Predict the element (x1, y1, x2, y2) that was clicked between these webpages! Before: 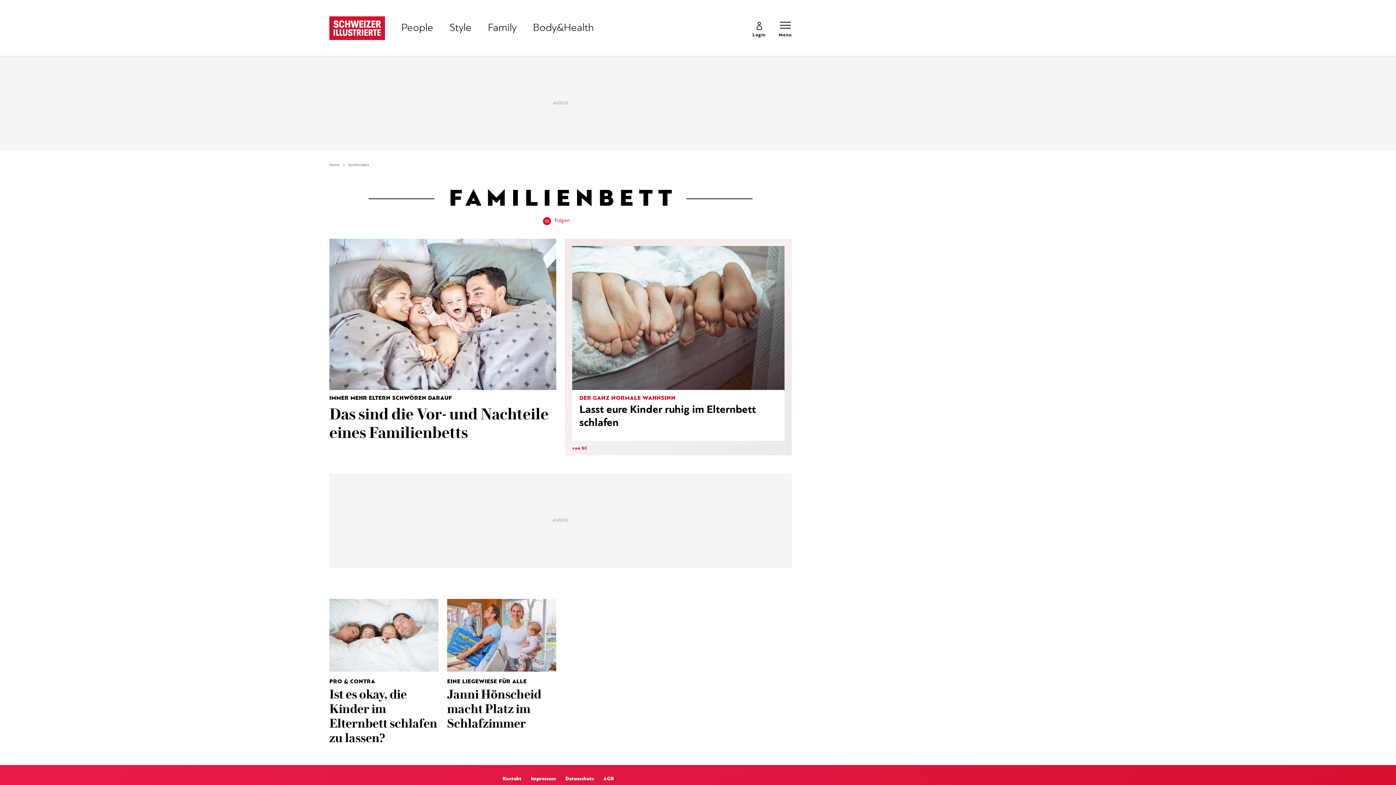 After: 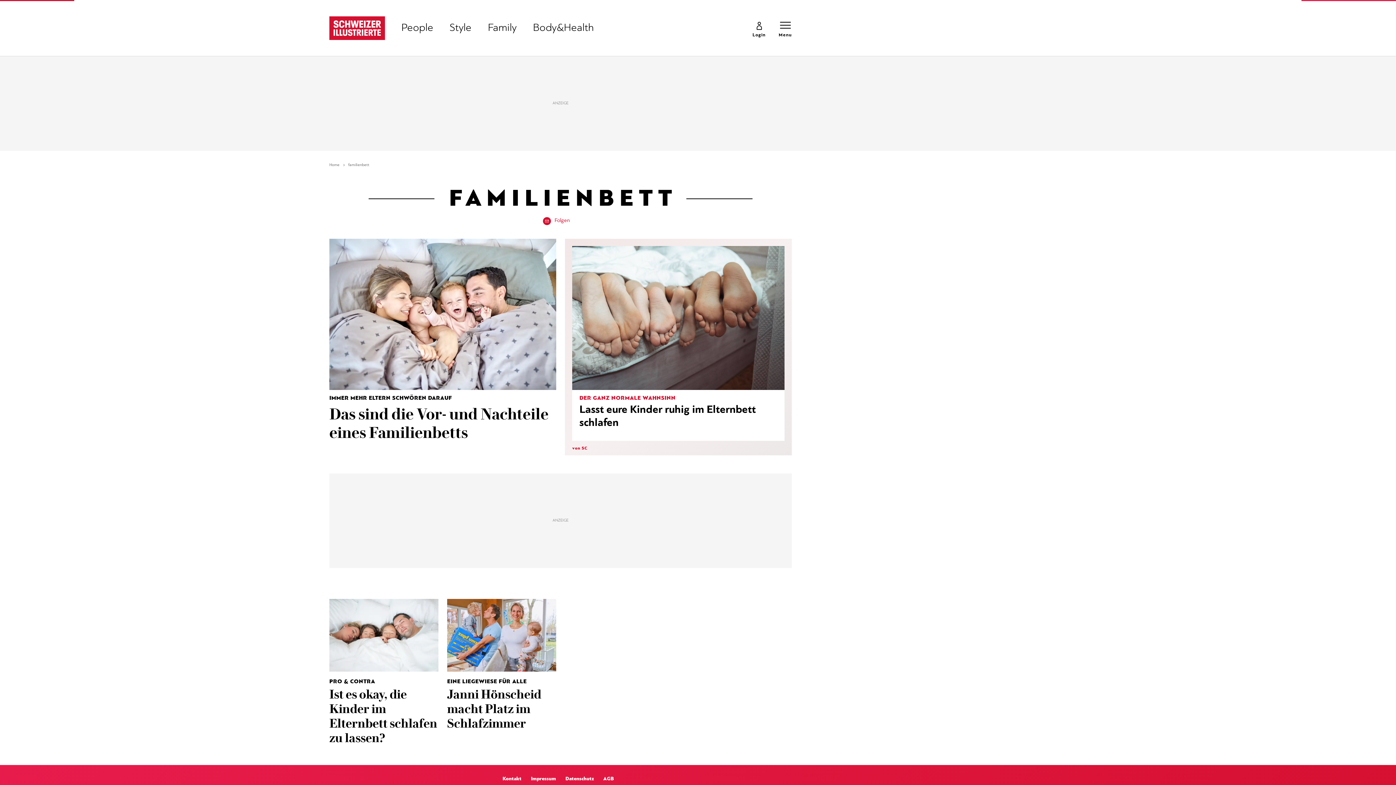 Action: label: Home bbox: (329, 162, 348, 168)